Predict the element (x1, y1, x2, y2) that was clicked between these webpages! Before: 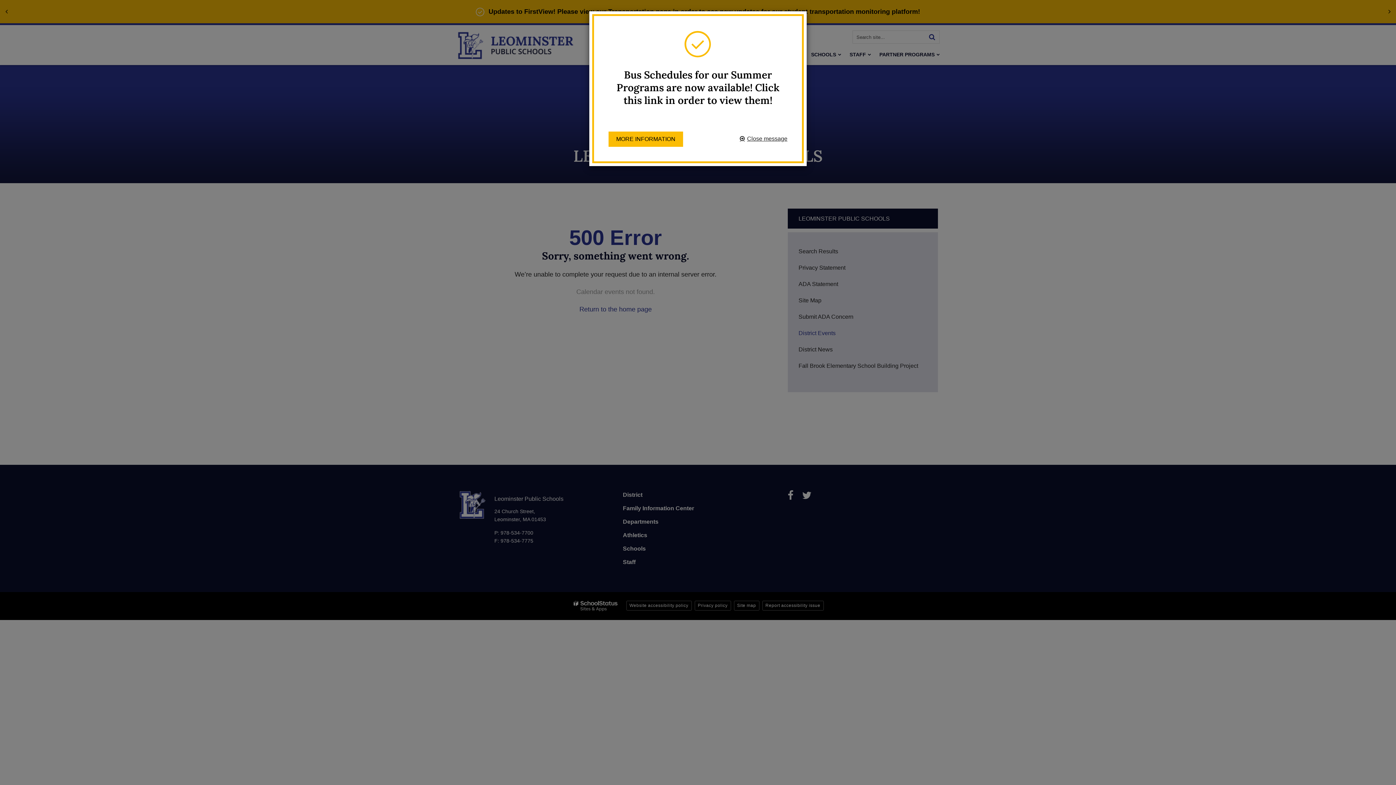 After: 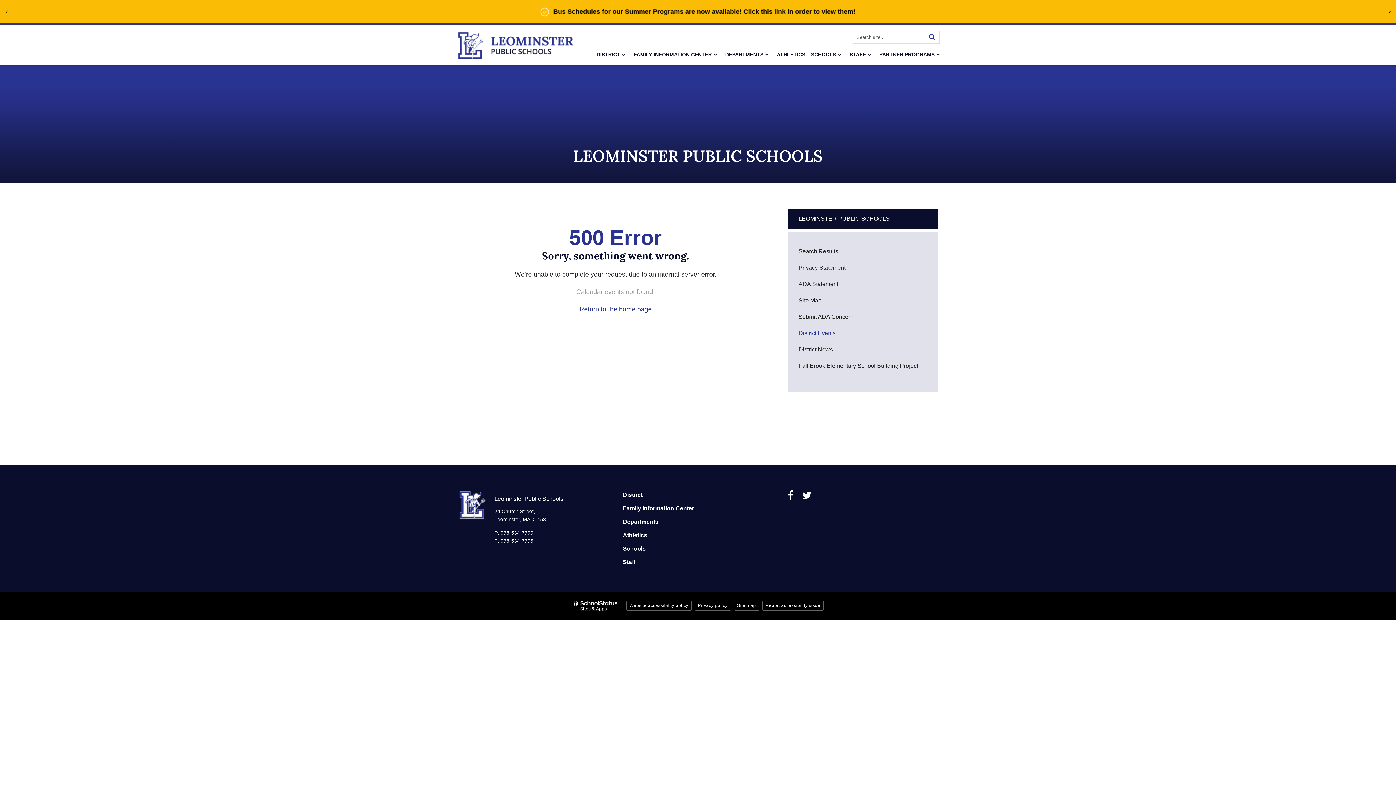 Action: label: Close message bbox: (740, 131, 787, 146)